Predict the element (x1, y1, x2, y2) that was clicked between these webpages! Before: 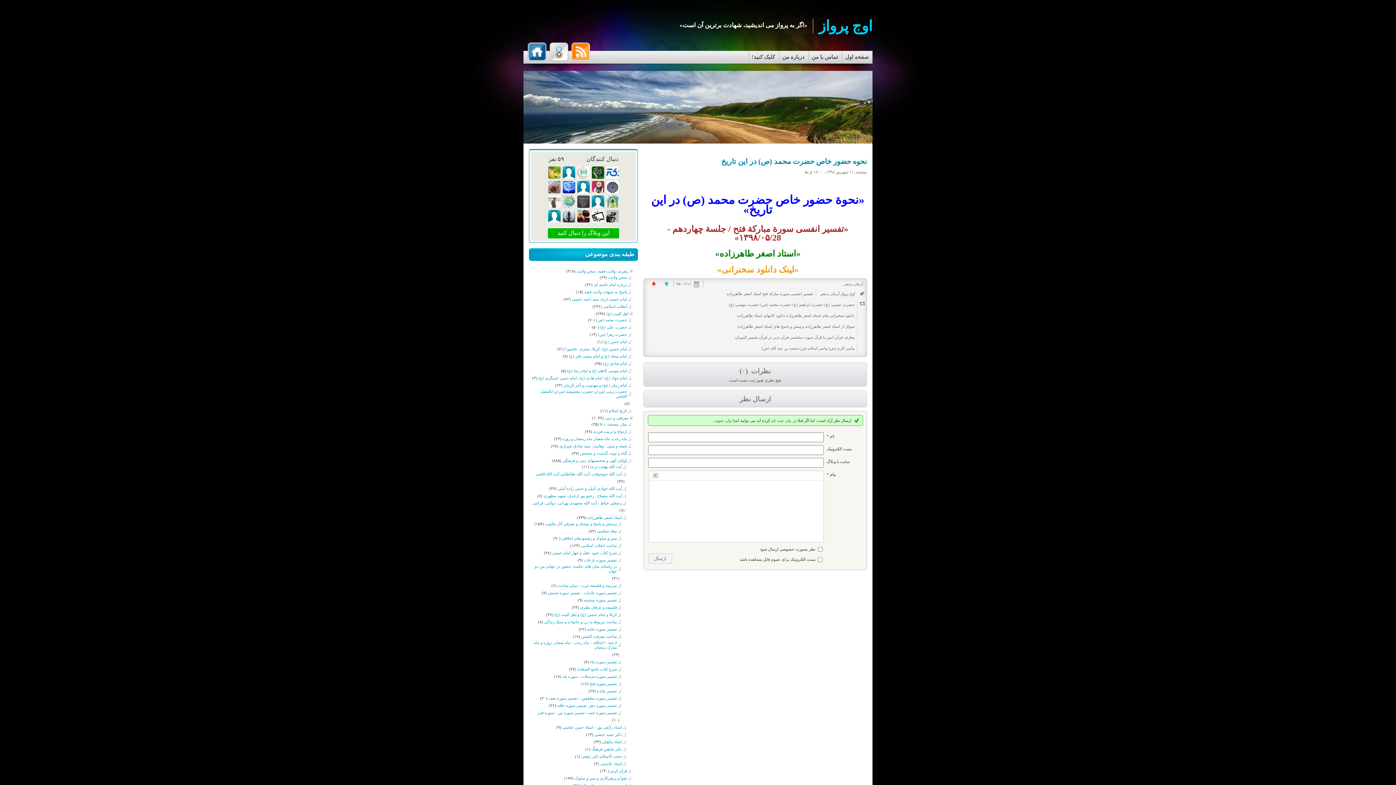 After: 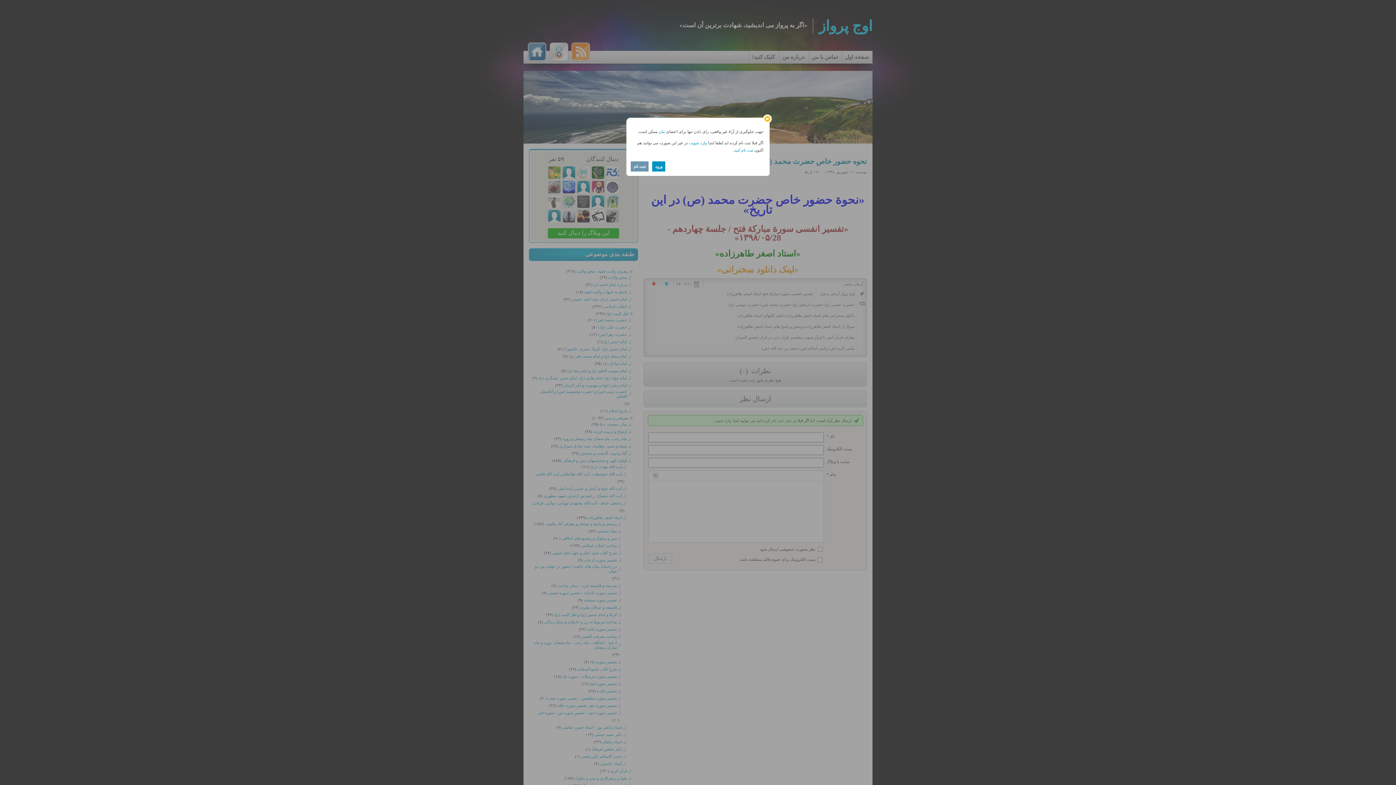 Action: label:  ۰  bbox: (660, 281, 670, 286)